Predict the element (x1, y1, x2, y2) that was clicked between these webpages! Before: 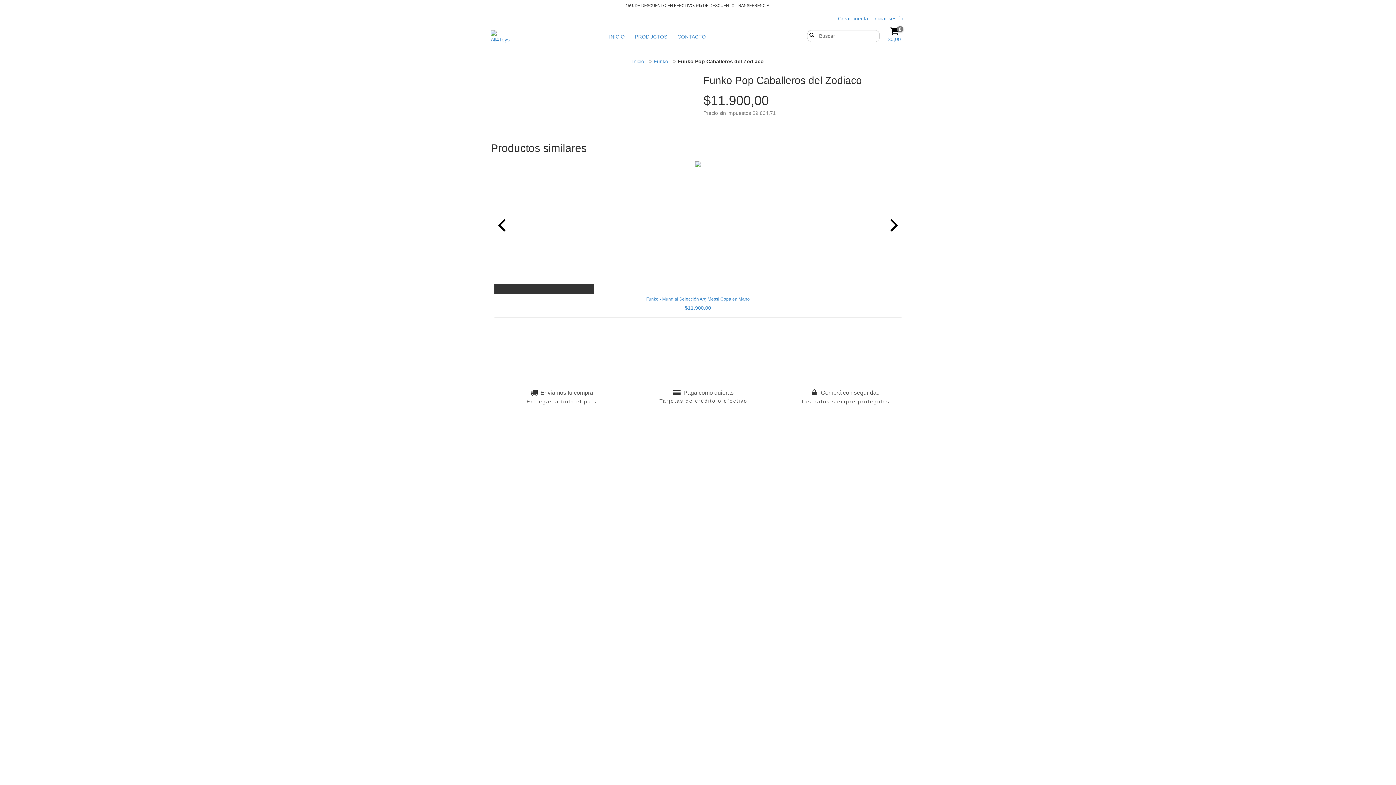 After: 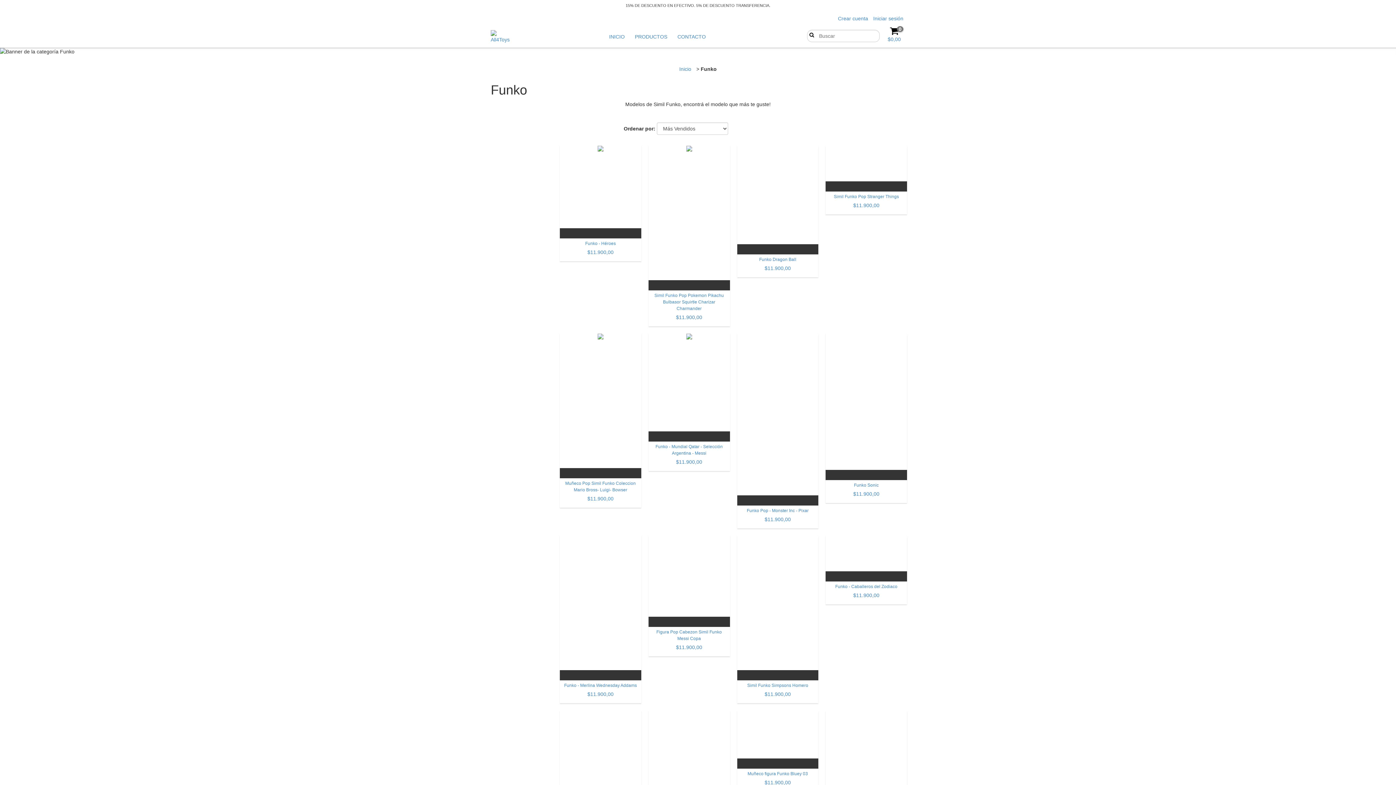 Action: label: Funko bbox: (653, 58, 668, 64)